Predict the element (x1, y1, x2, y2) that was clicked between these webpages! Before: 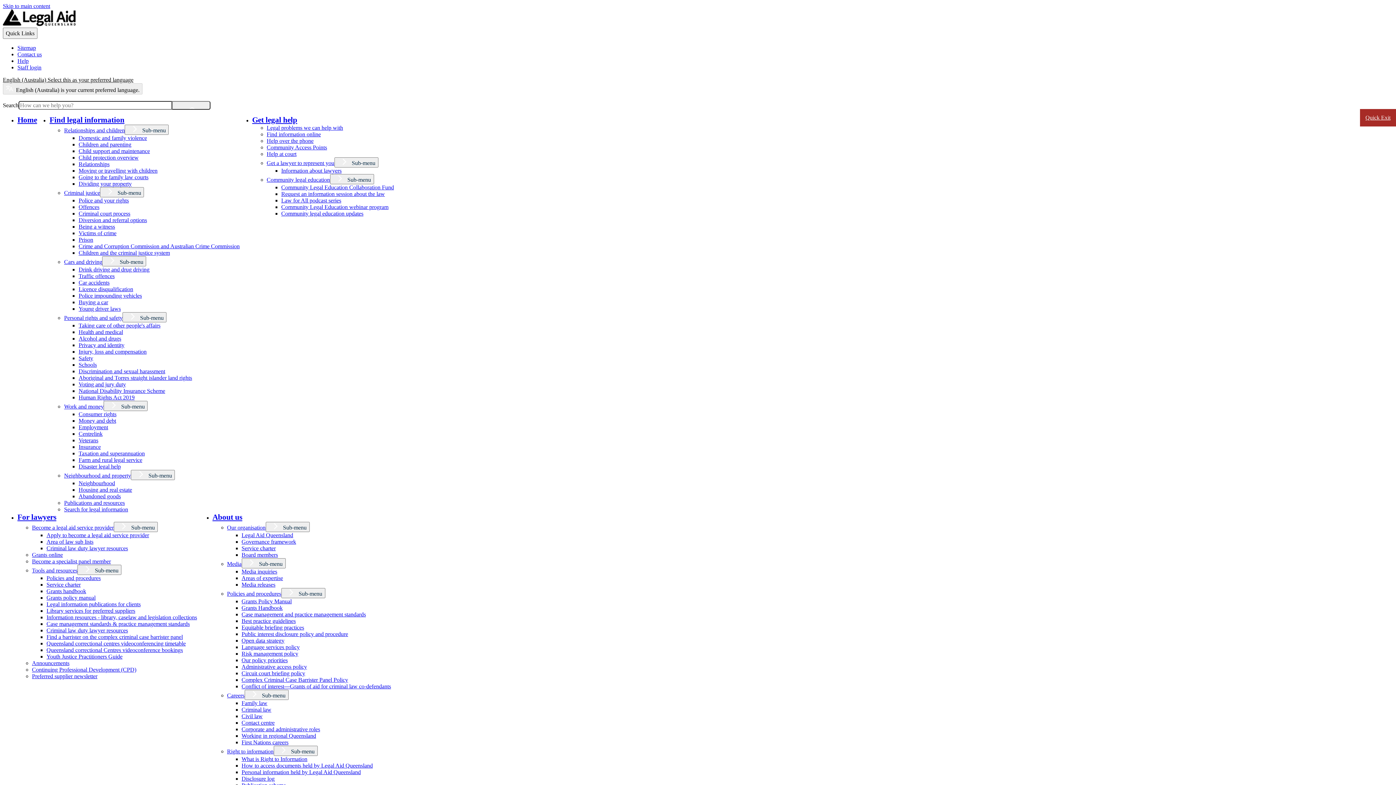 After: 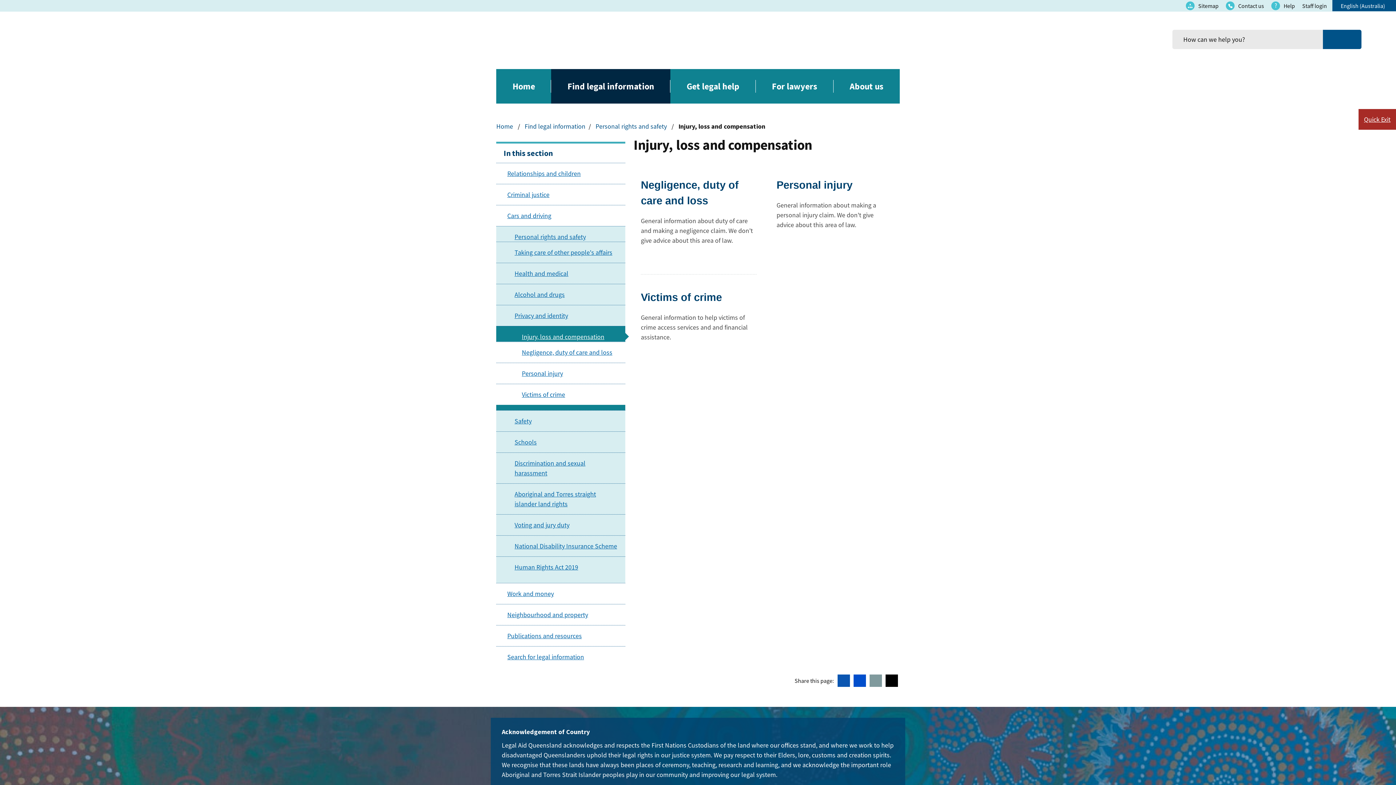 Action: label: Injury, loss and compensation bbox: (78, 348, 146, 354)